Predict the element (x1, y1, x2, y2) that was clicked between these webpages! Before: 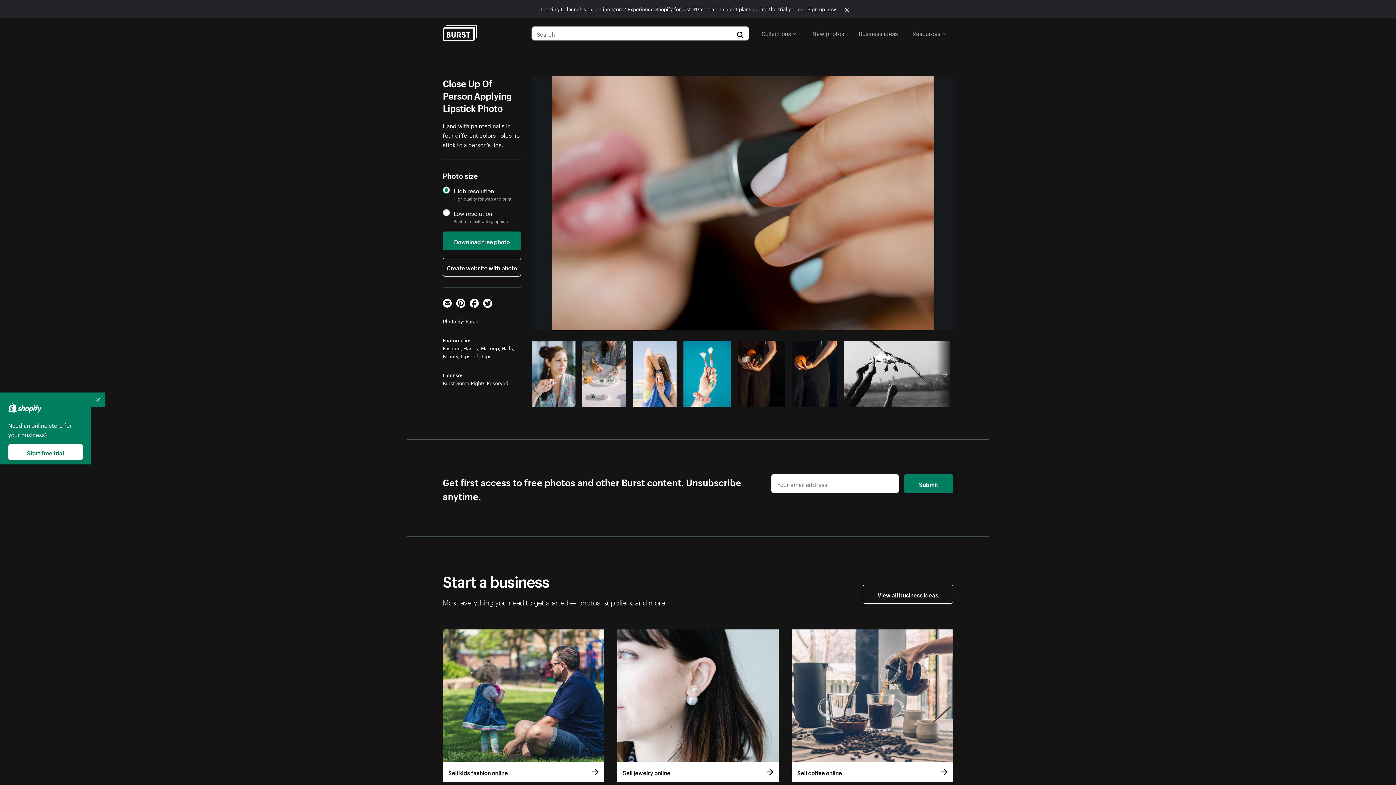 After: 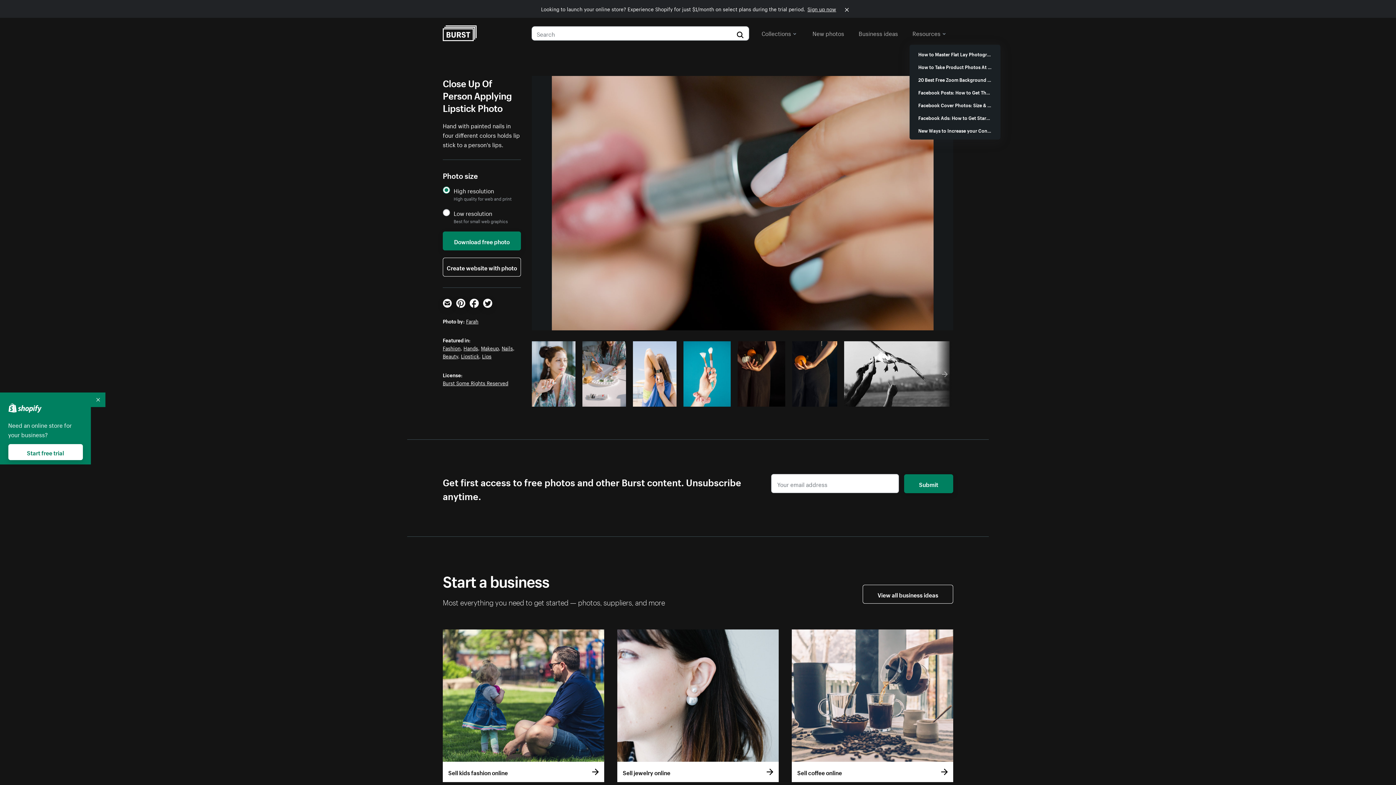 Action: label: Resources bbox: (912, 26, 946, 39)